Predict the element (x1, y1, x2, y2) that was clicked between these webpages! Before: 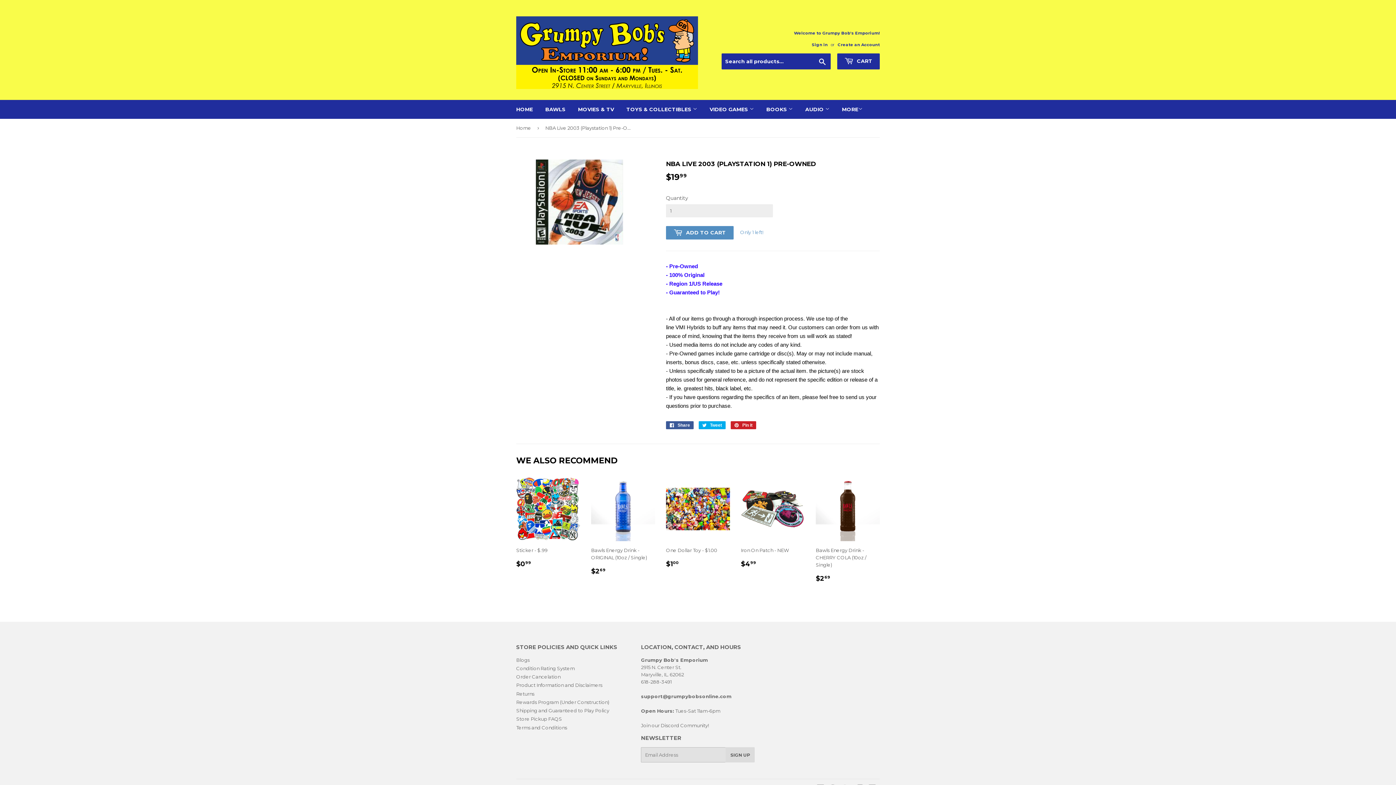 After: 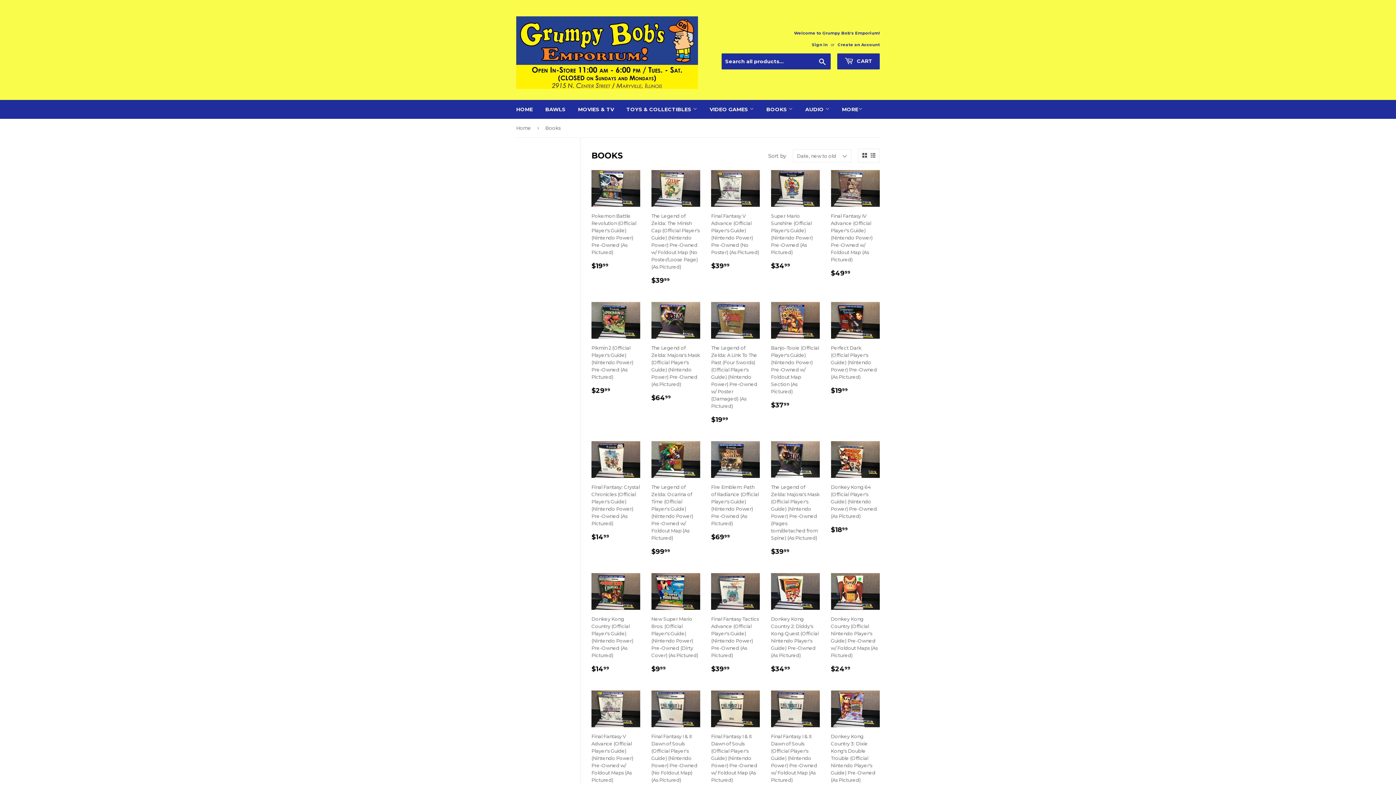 Action: bbox: (761, 100, 798, 118) label: BOOKS 